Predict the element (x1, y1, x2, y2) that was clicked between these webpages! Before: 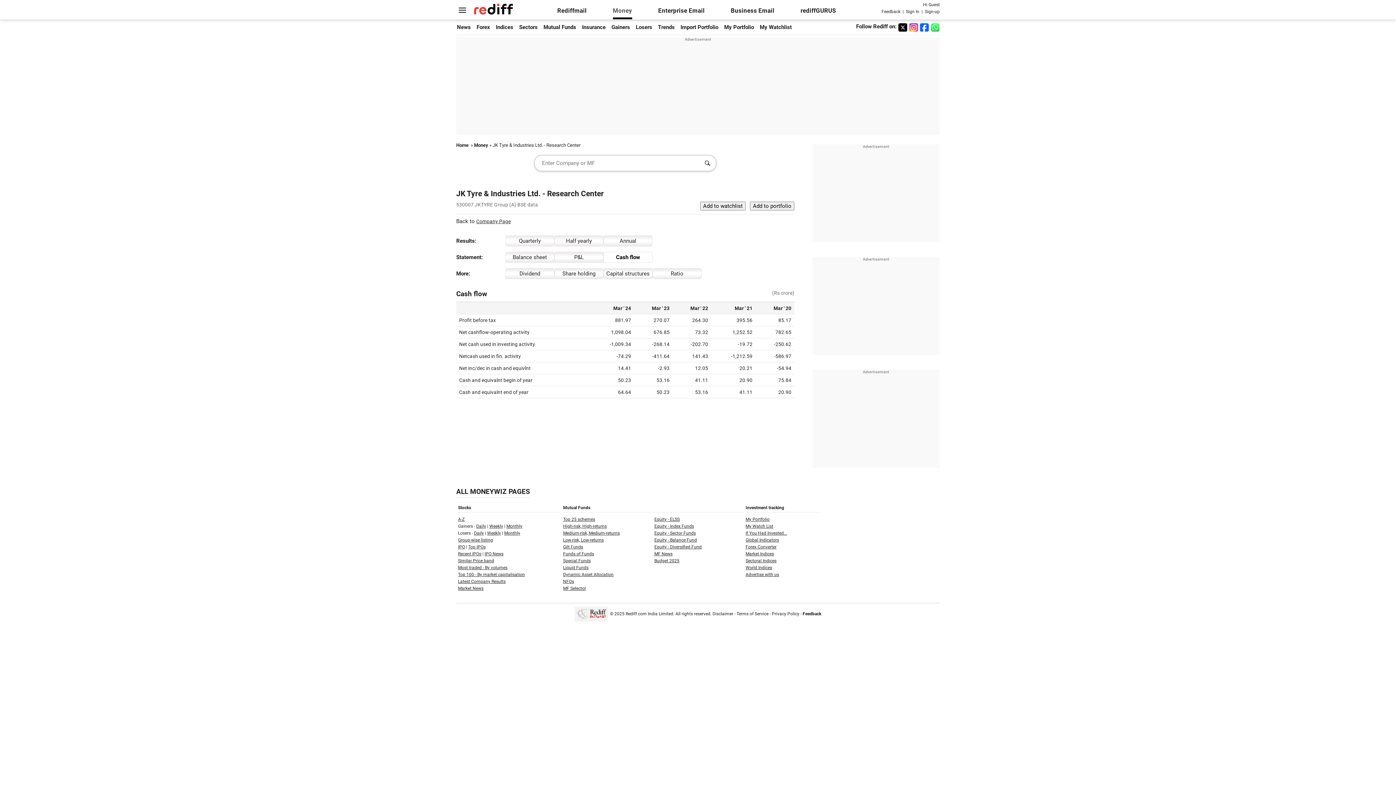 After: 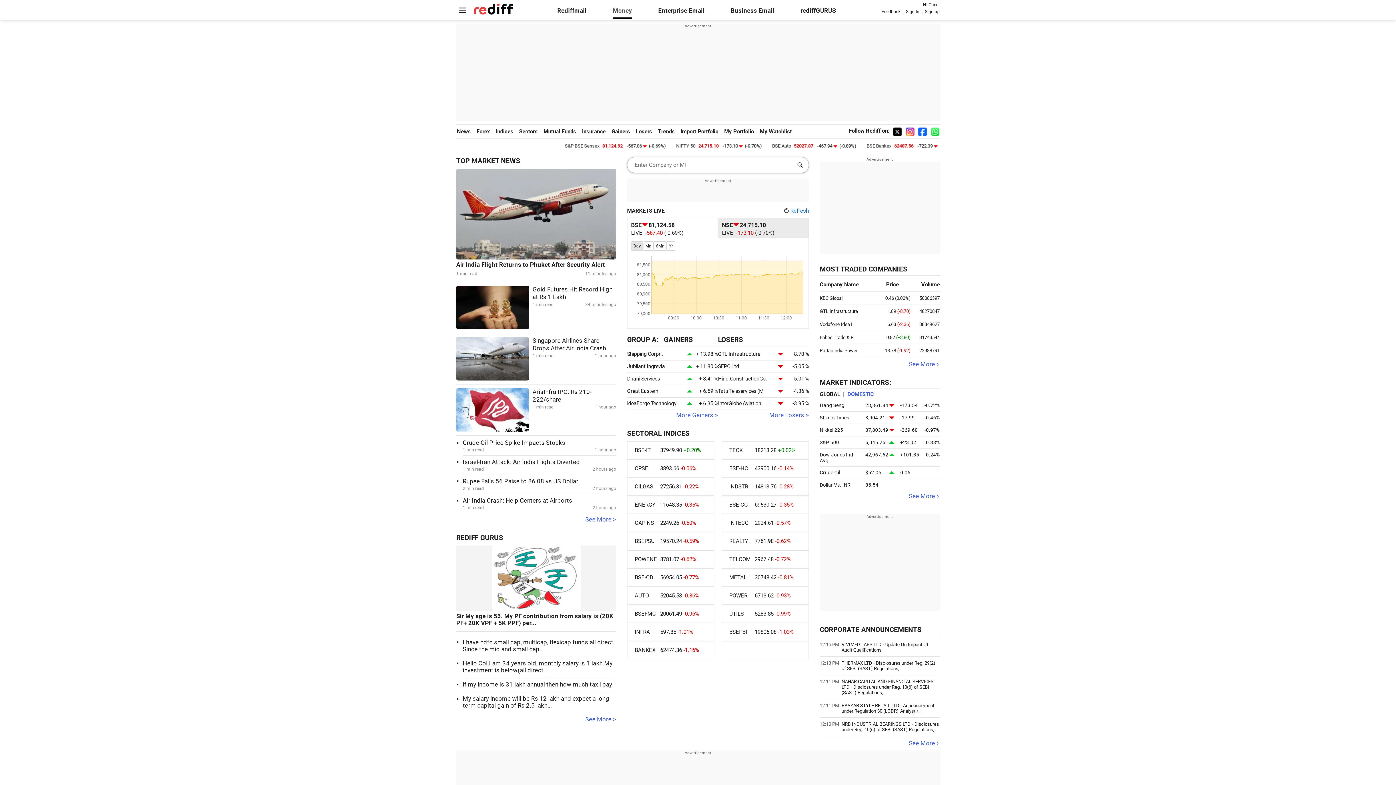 Action: bbox: (612, 3, 632, 17) label: Money